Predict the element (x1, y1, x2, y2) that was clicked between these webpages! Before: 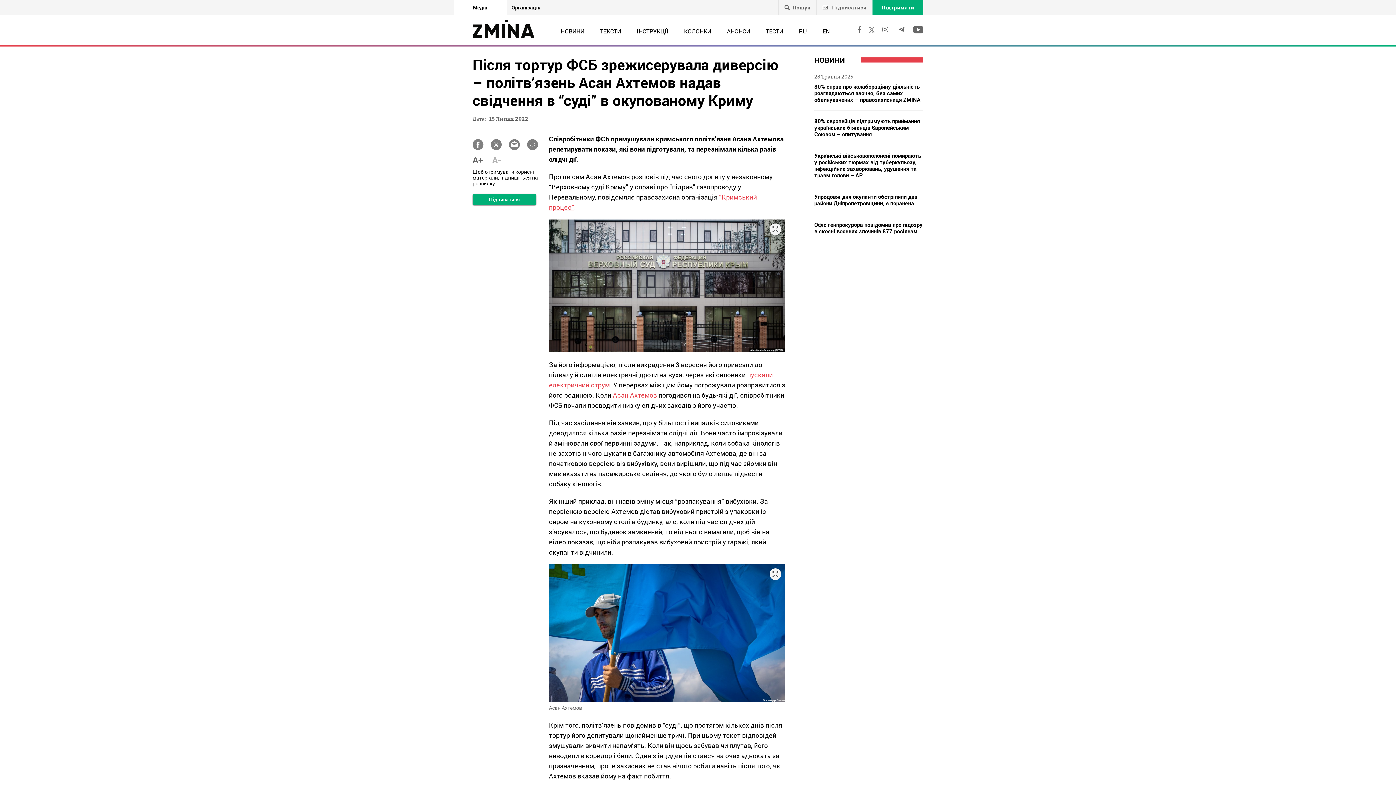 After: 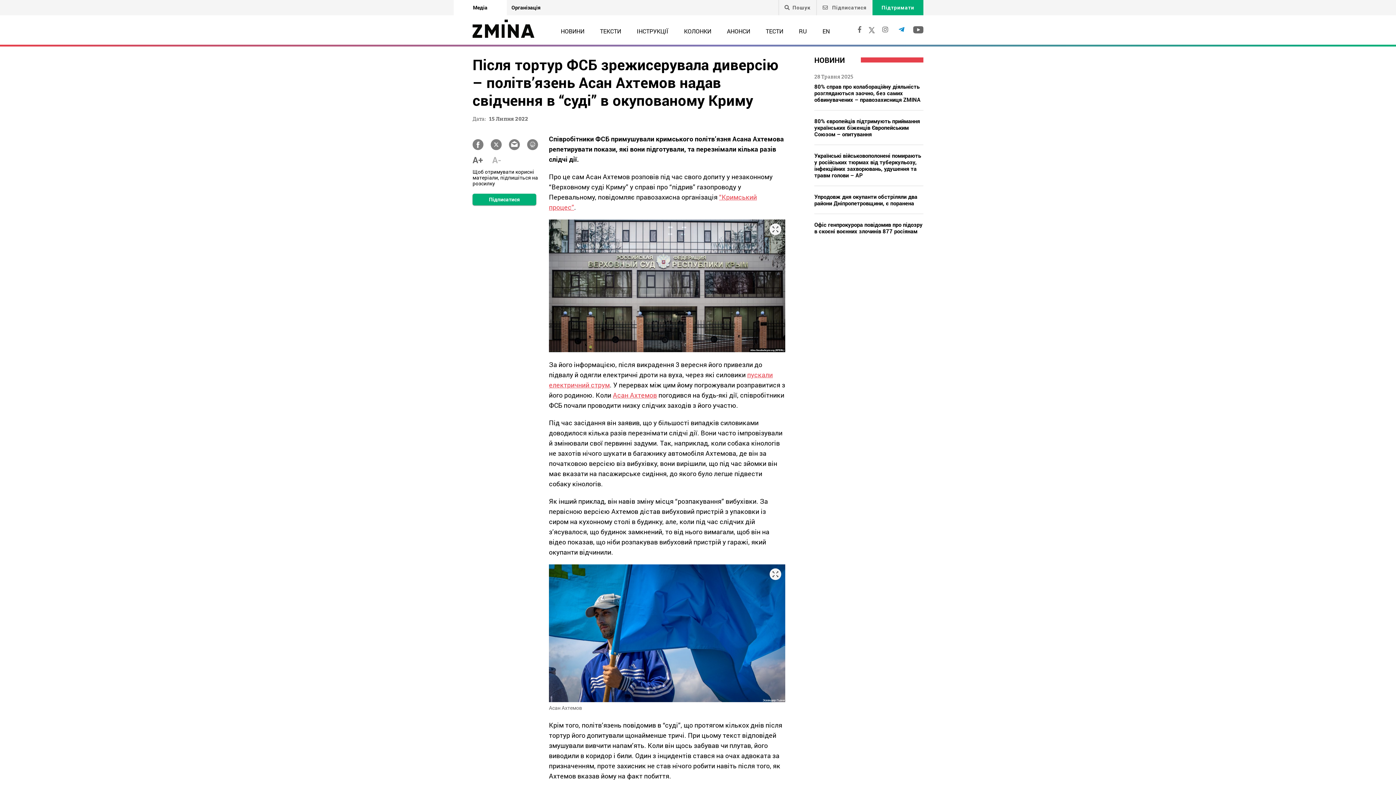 Action: bbox: (897, 24, 906, 34)